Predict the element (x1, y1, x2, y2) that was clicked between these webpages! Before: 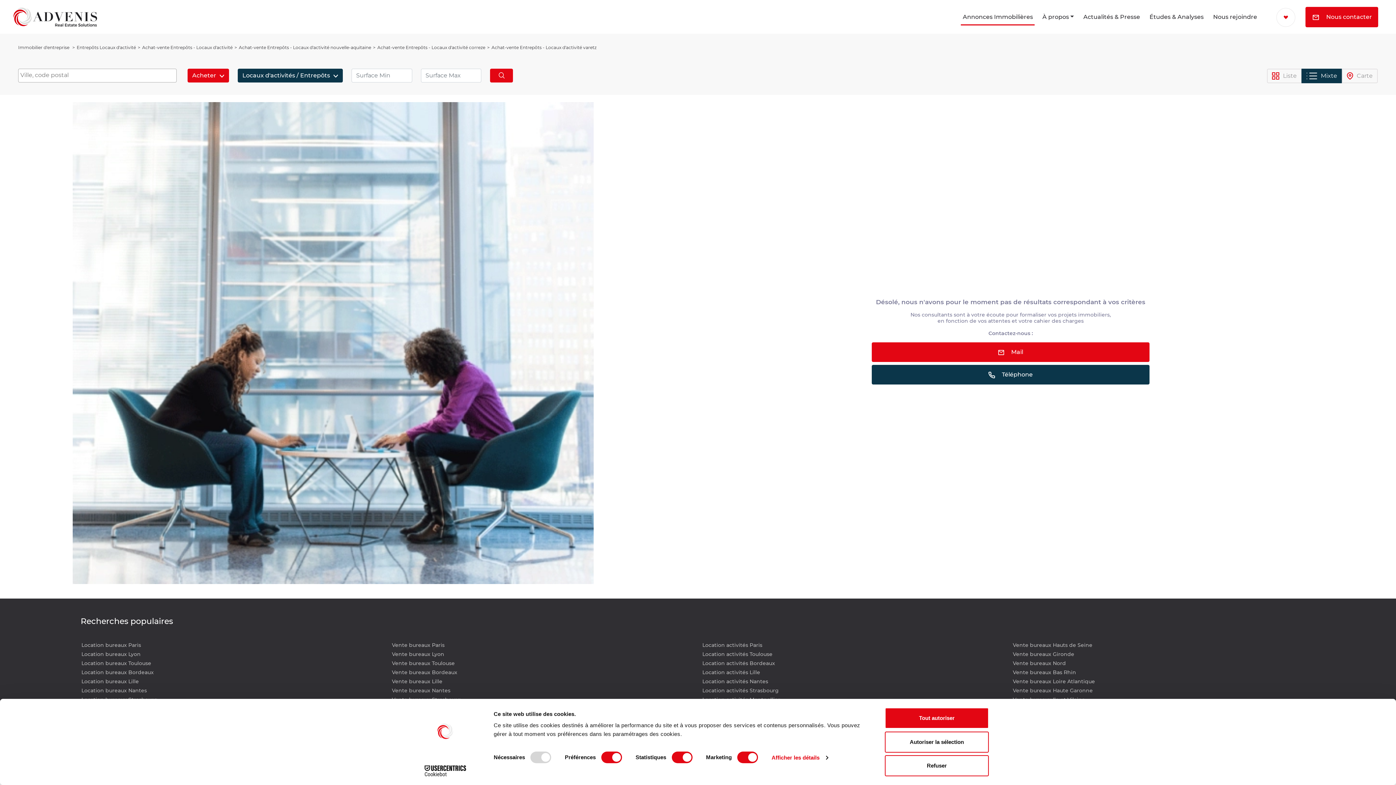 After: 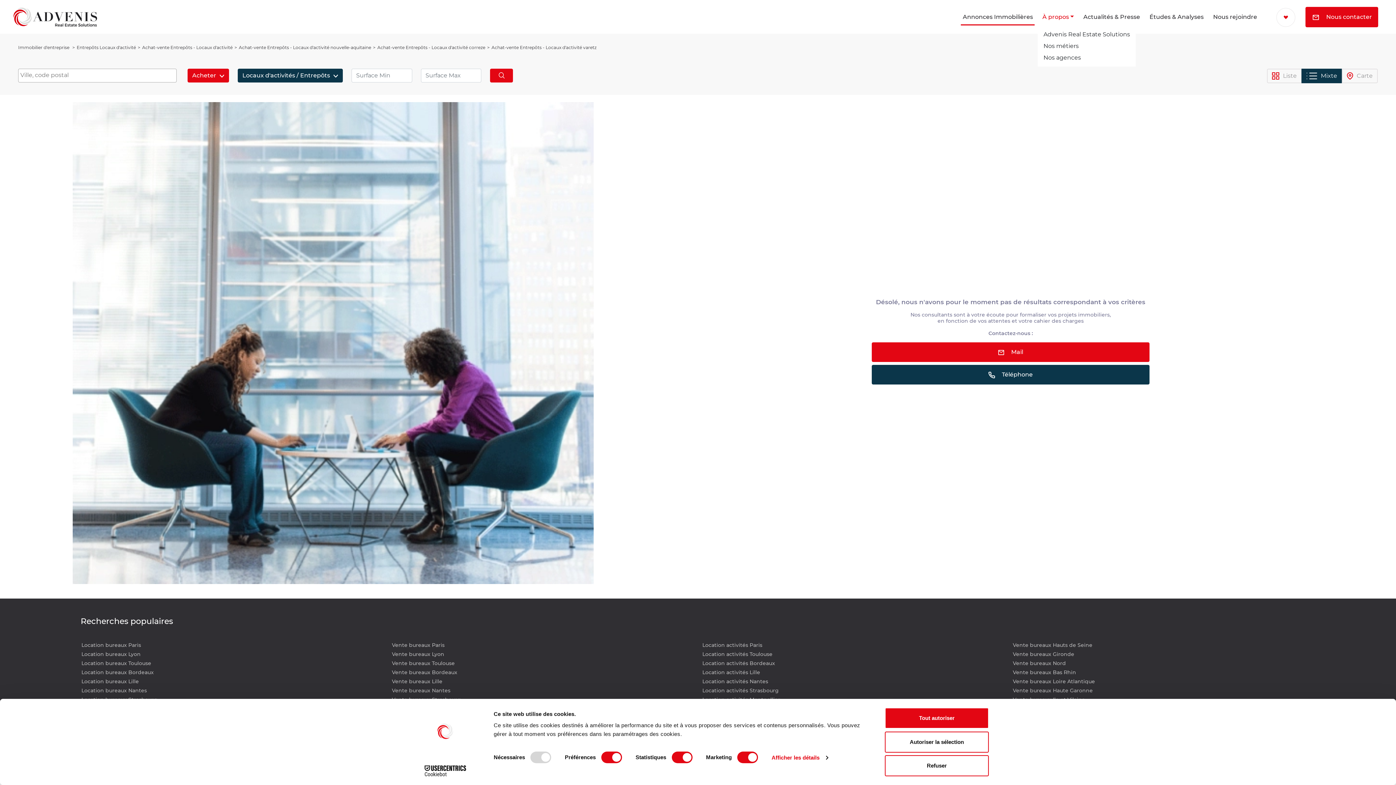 Action: bbox: (1039, 9, 1077, 24) label: À propos